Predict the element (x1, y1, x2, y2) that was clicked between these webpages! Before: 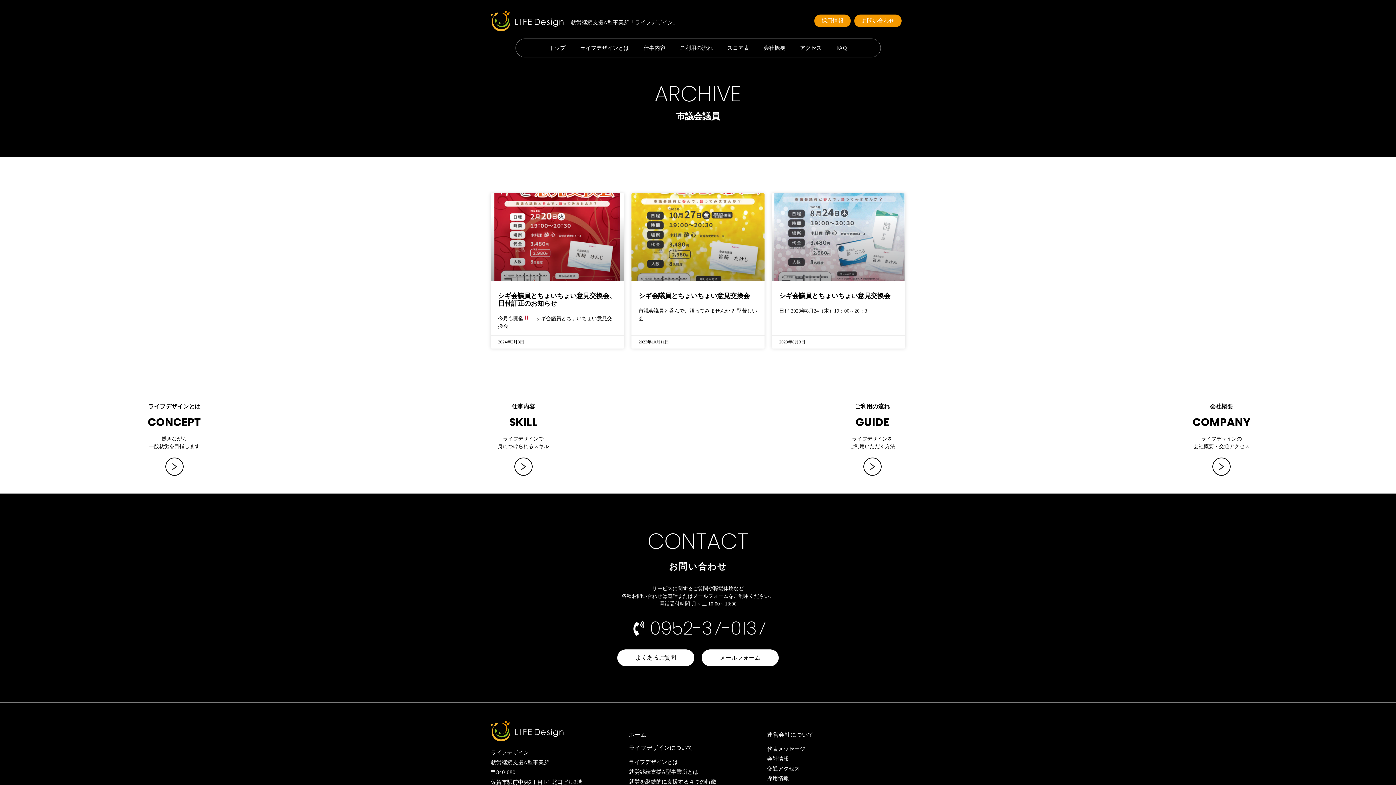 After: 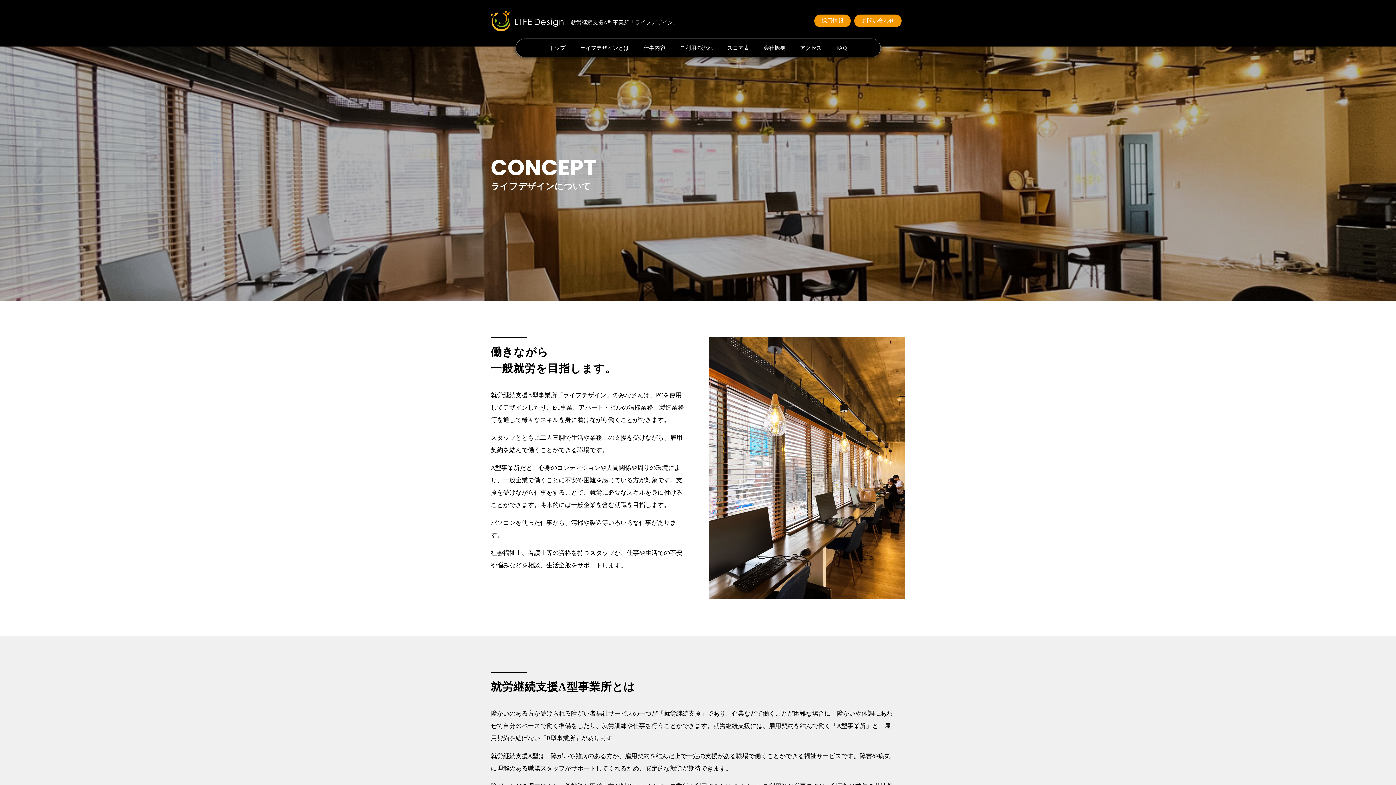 Action: bbox: (629, 758, 759, 766) label: ライフデザインとは